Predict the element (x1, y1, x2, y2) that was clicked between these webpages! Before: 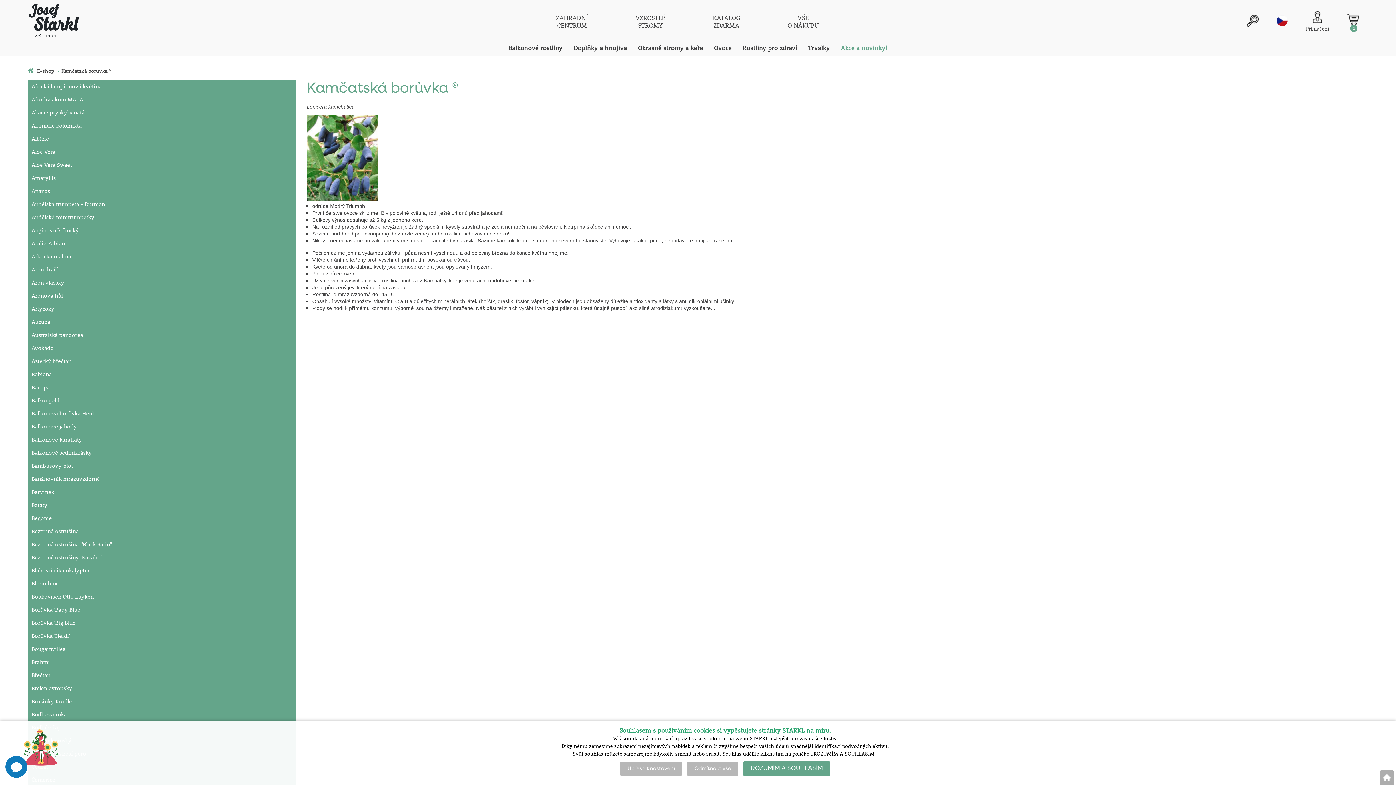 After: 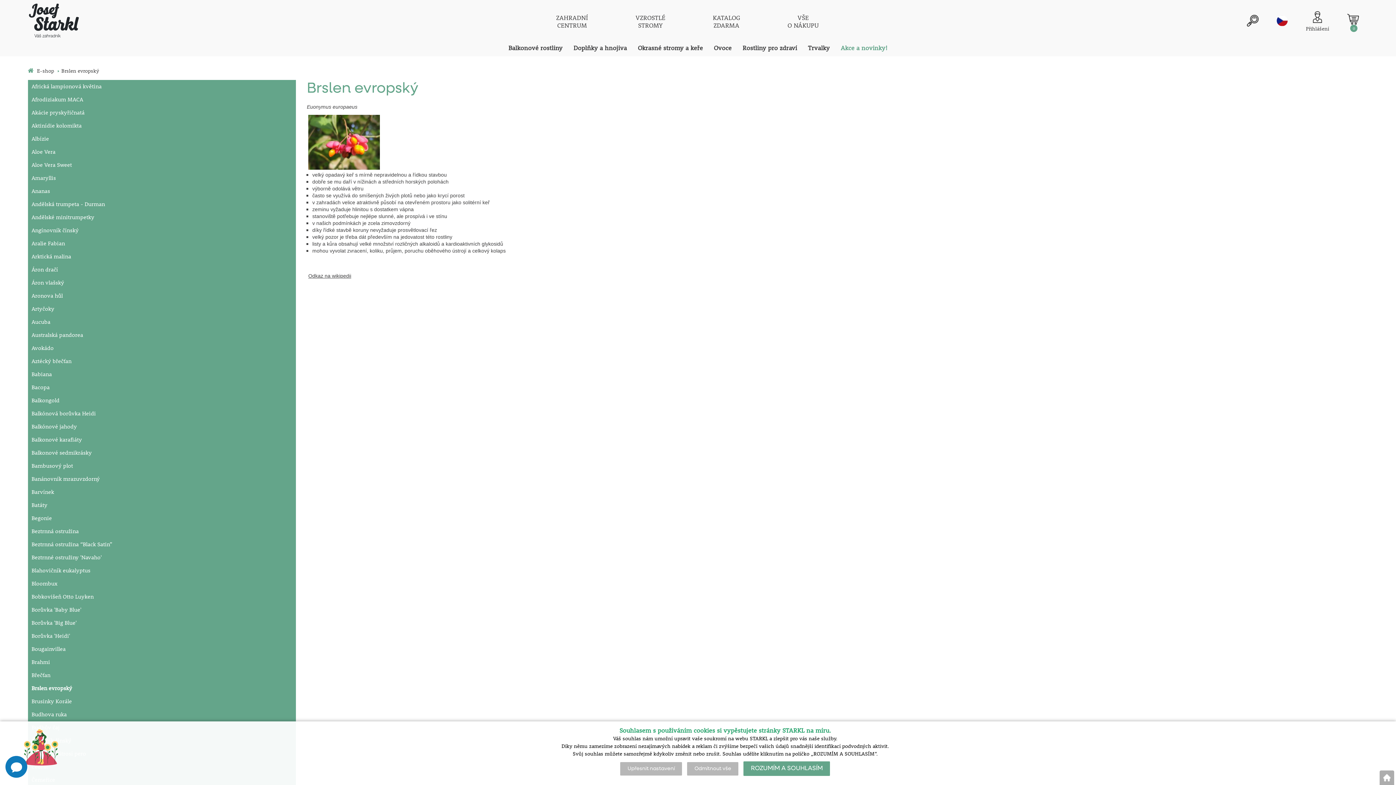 Action: bbox: (27, 682, 296, 694) label: Brslen evropský